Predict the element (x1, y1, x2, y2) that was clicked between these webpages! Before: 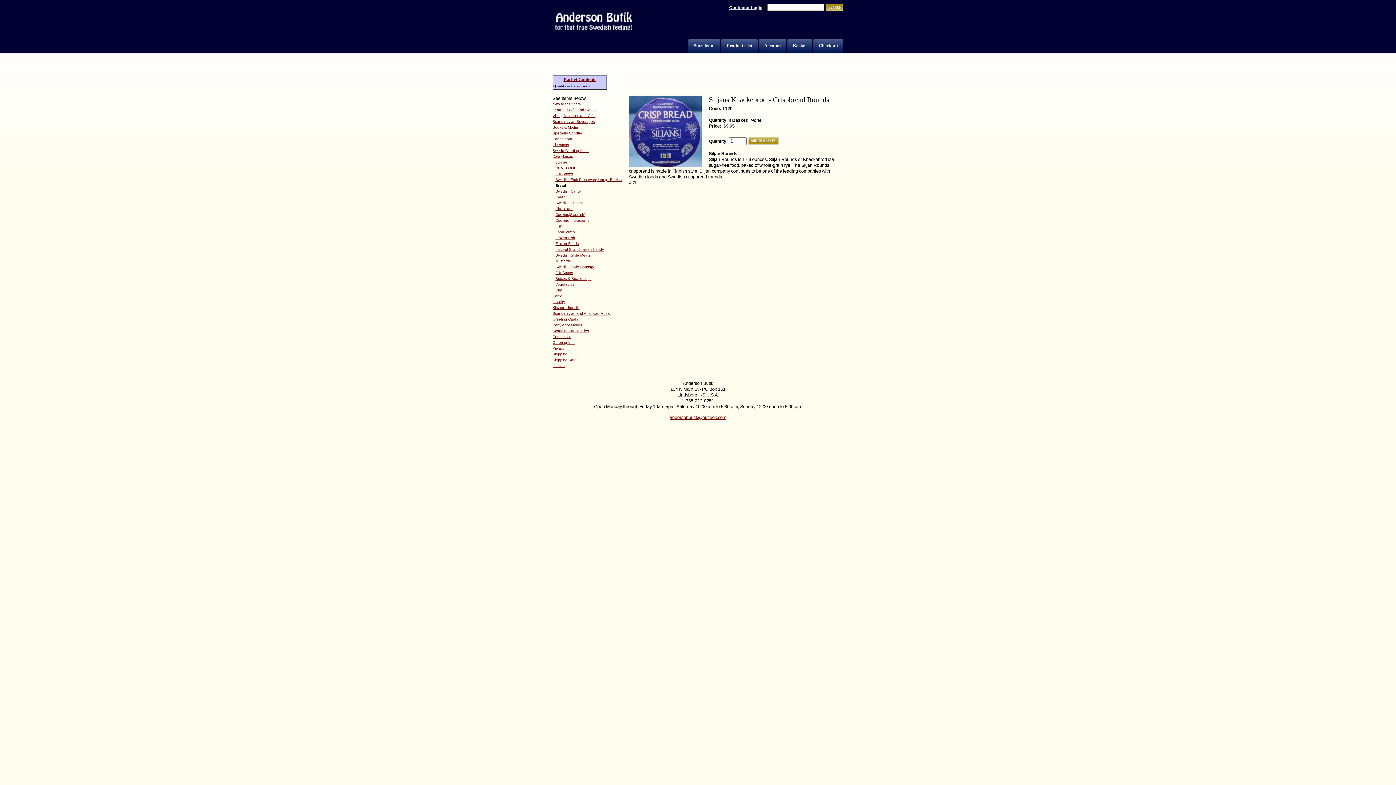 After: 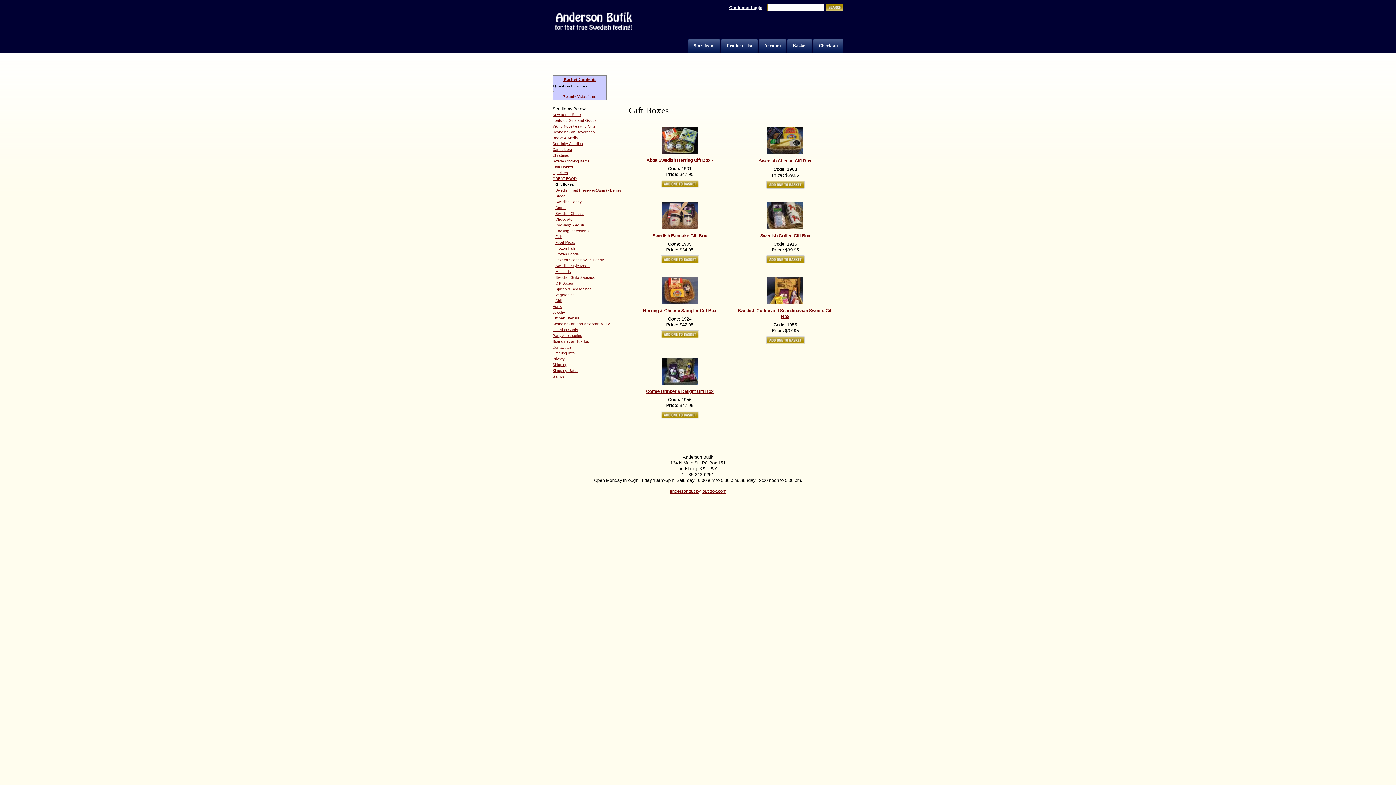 Action: label: Gift Boxes bbox: (555, 172, 573, 176)